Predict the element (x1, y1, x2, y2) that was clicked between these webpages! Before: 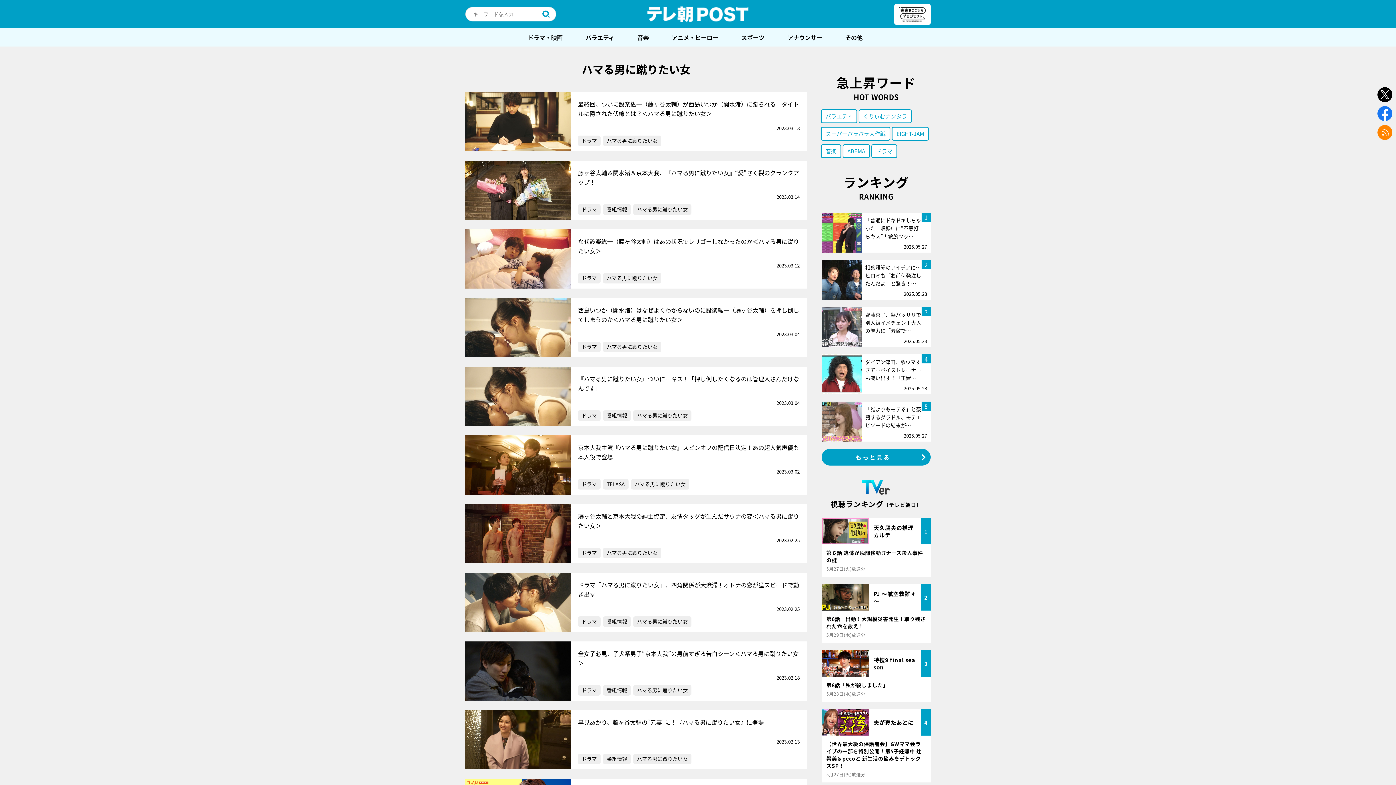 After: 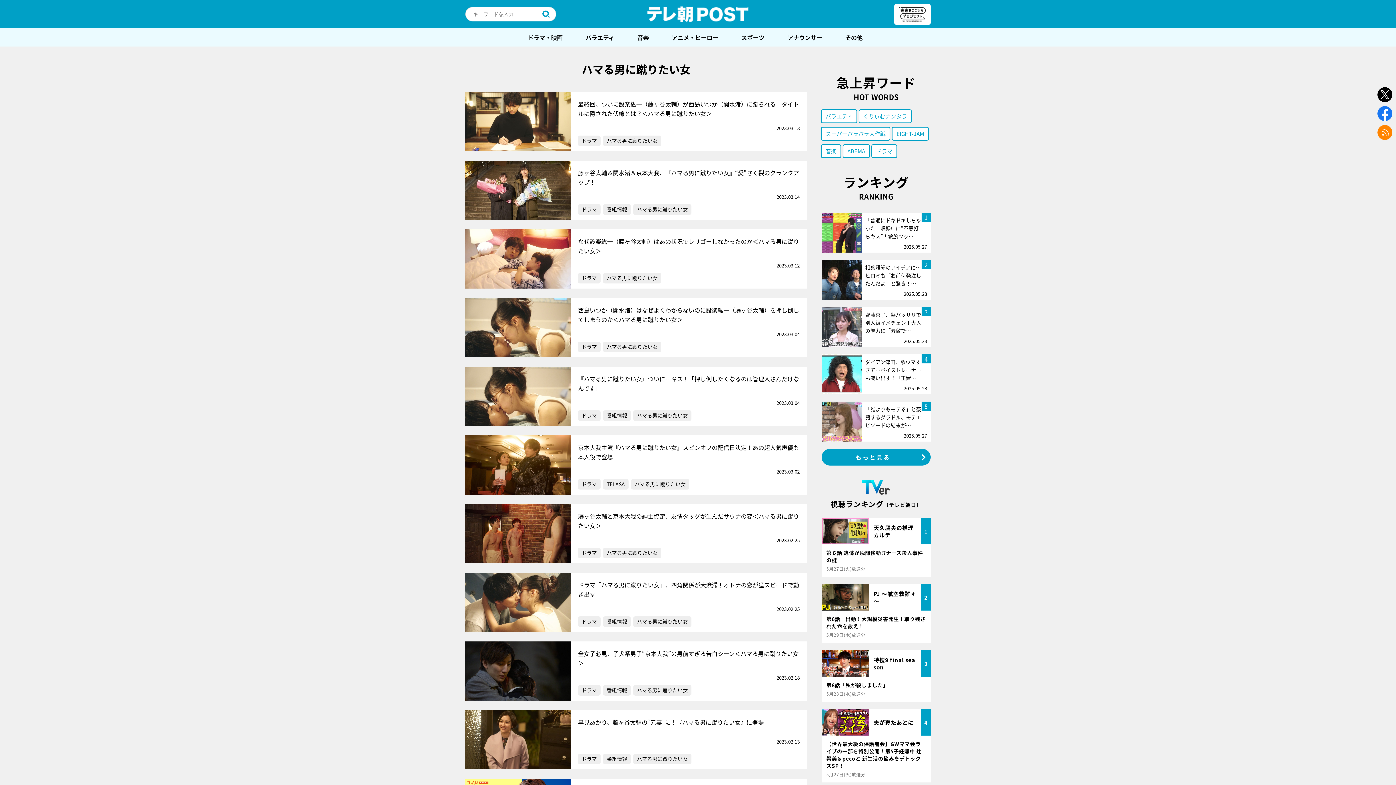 Action: bbox: (603, 341, 661, 352) label: ハマる男に蹴りたい女